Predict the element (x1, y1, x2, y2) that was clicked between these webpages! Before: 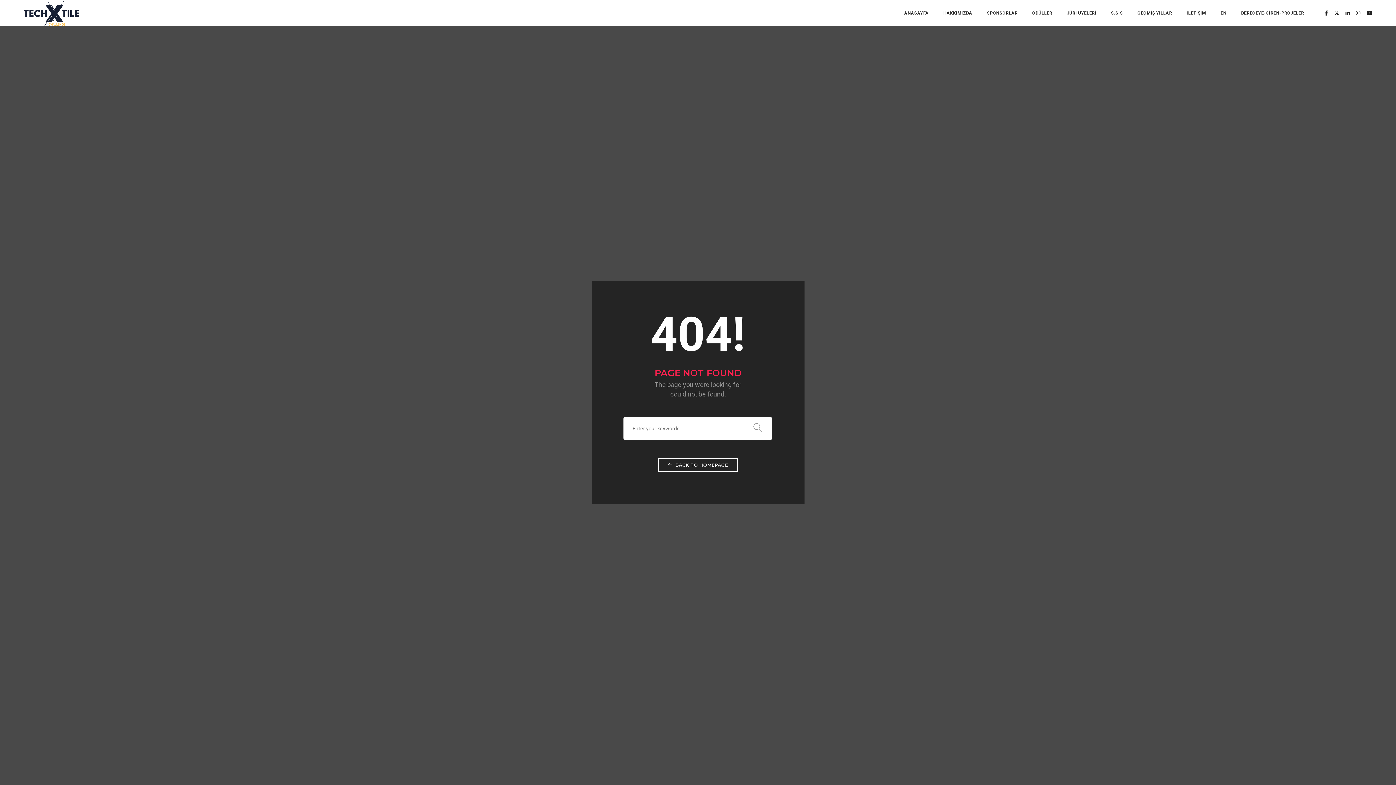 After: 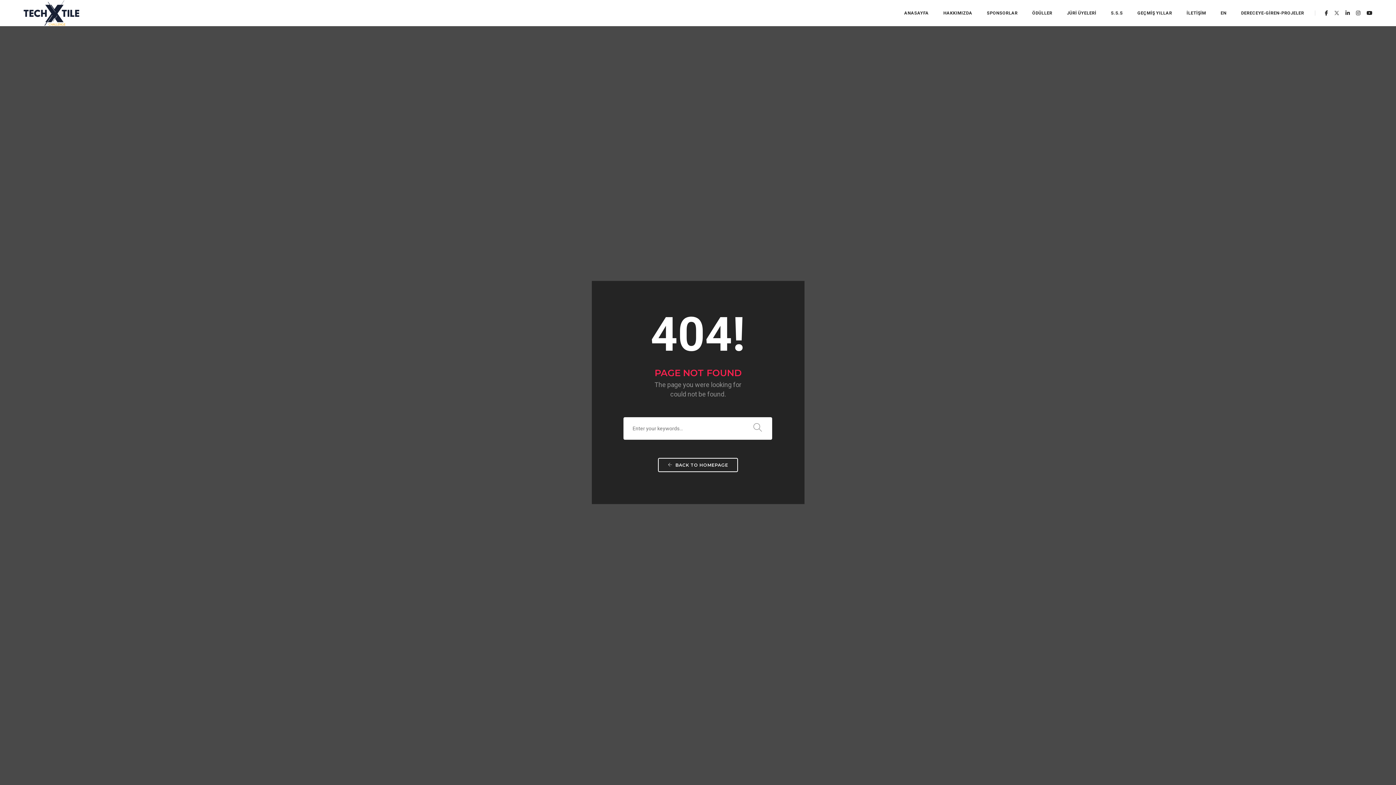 Action: bbox: (1330, 10, 1339, 16)